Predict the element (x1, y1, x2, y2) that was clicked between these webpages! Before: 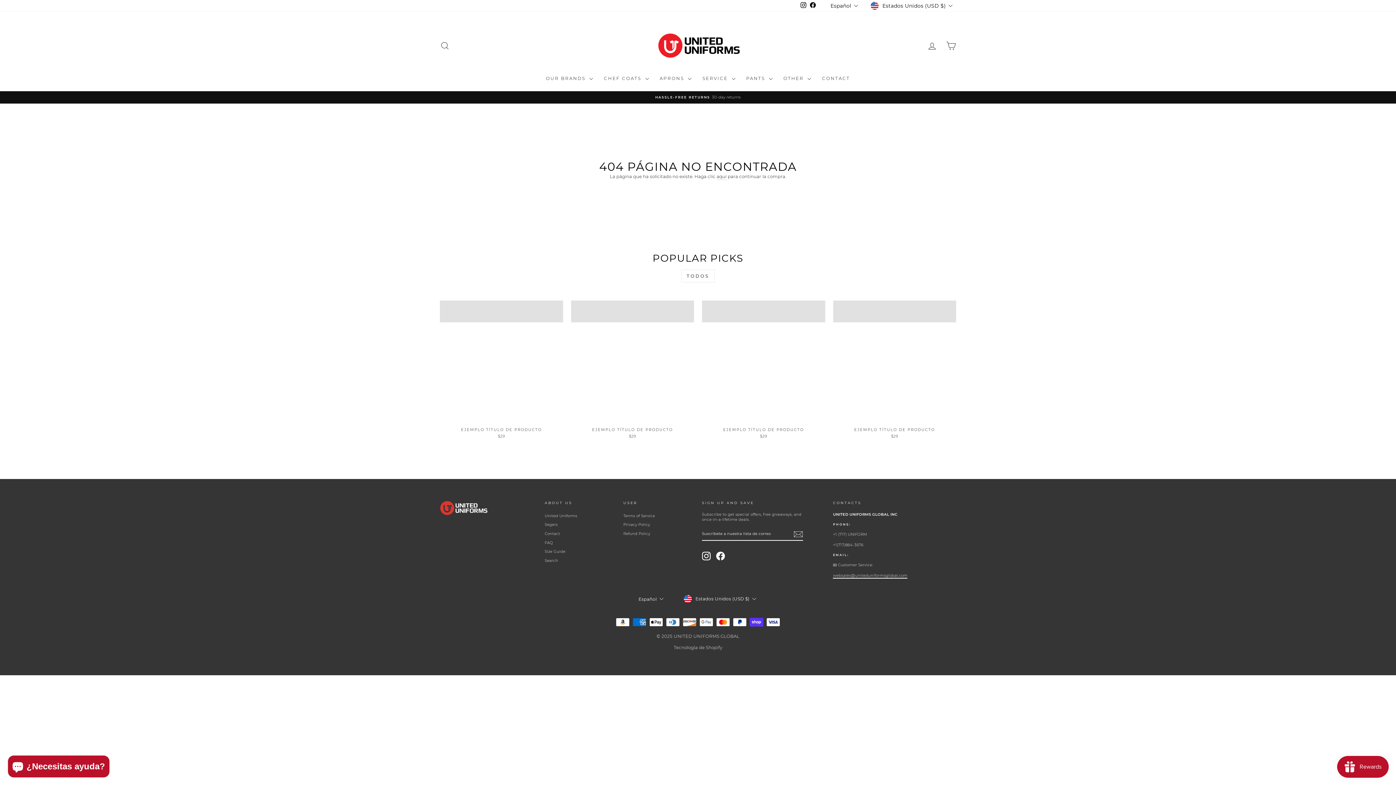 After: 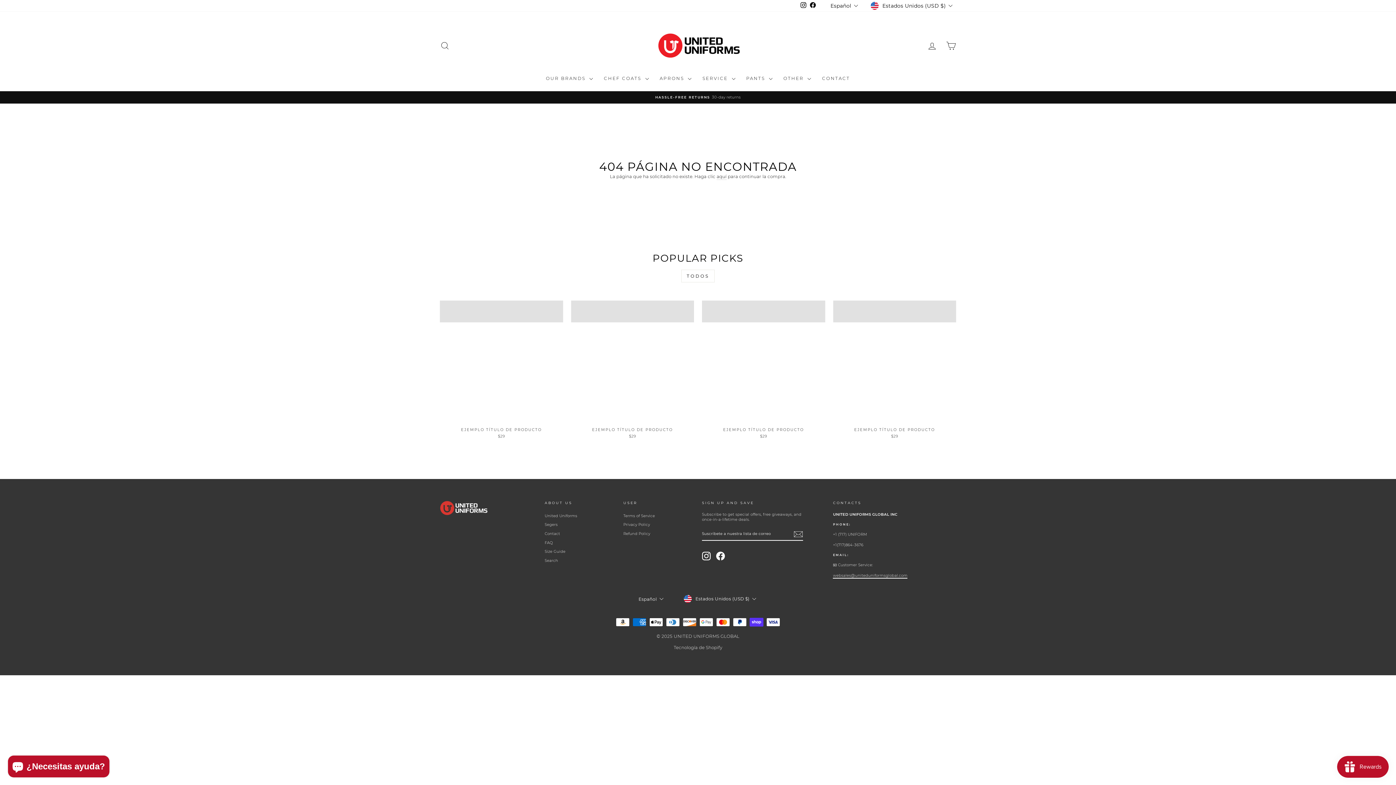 Action: bbox: (799, 1, 808, 10) label: Instagram